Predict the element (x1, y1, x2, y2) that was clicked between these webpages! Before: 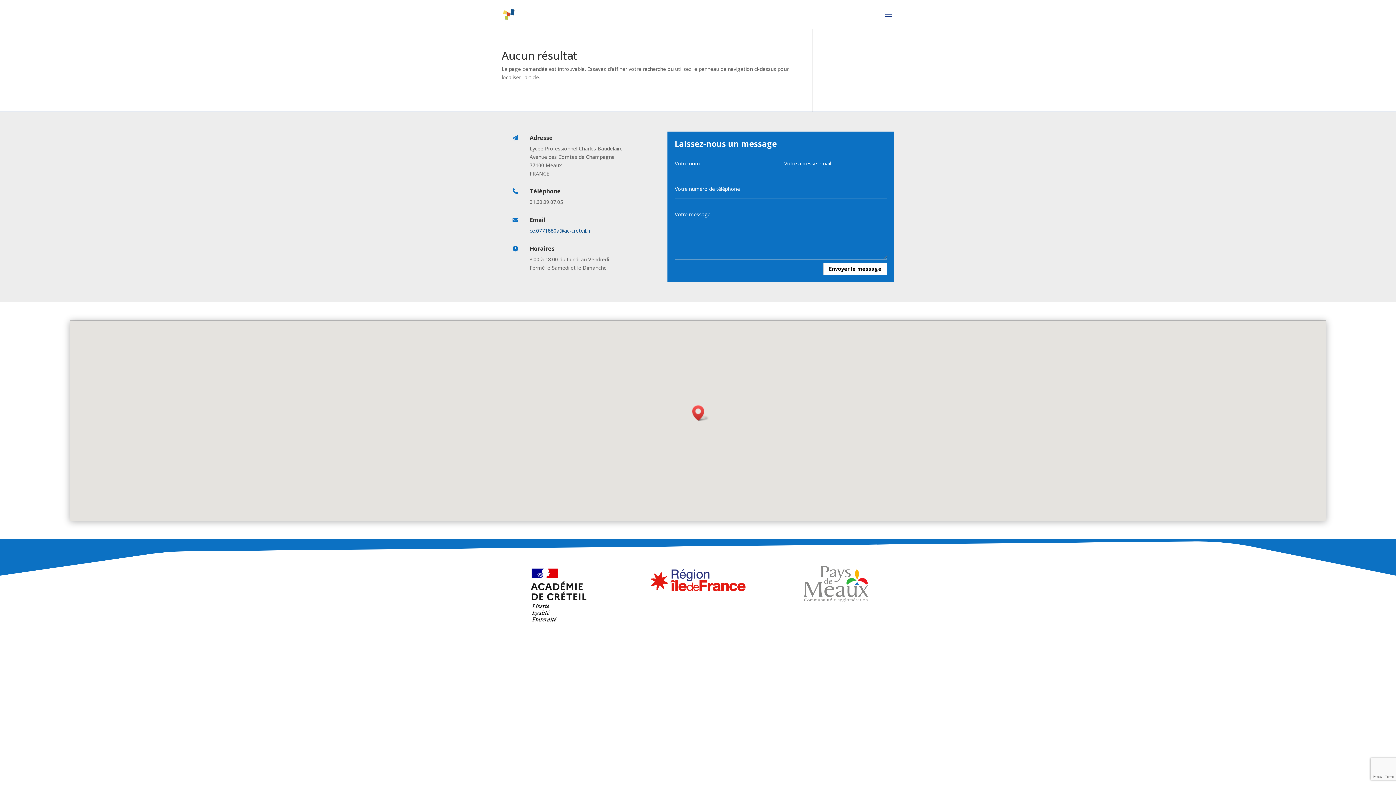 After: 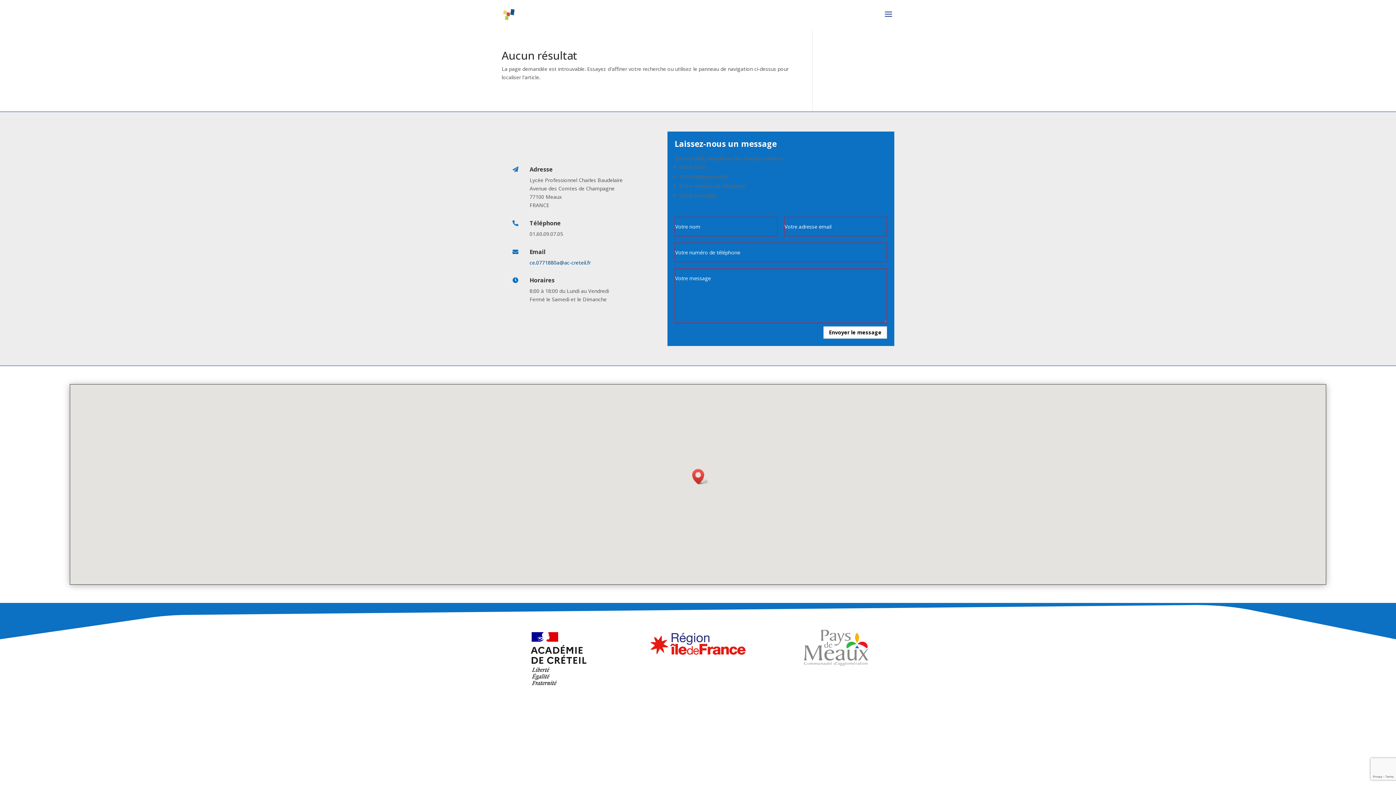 Action: bbox: (823, 262, 887, 275) label: Envoyer le message